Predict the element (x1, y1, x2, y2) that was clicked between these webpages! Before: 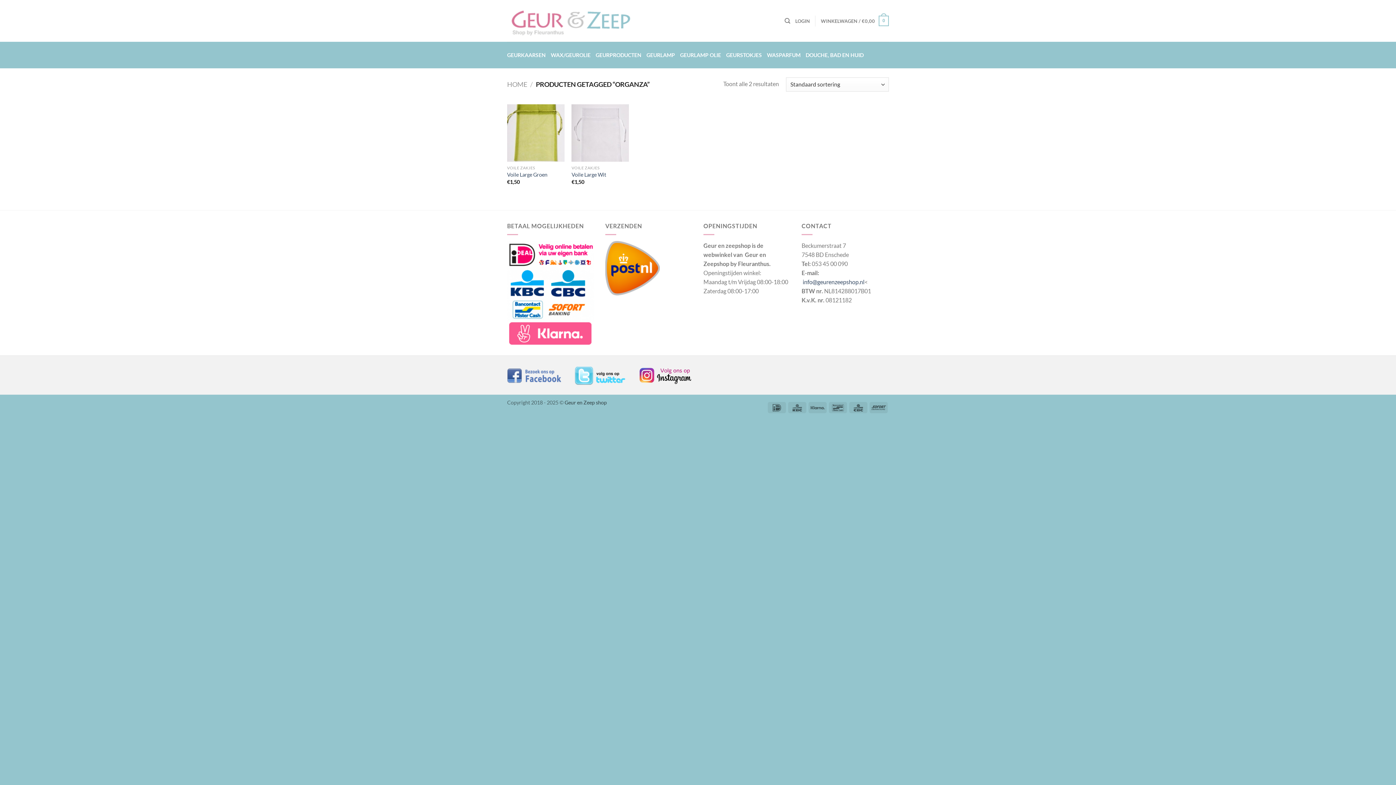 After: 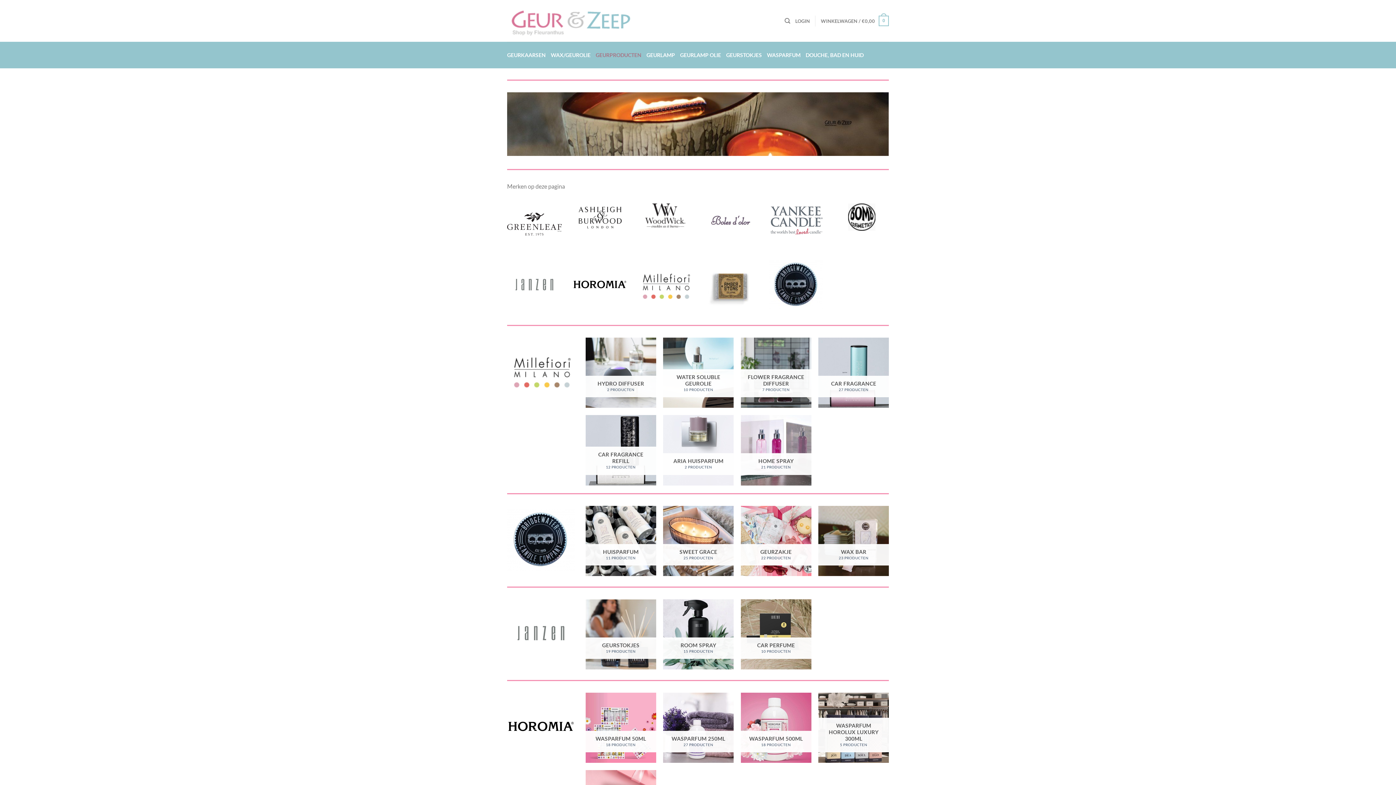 Action: bbox: (595, 43, 641, 66) label: GEURPRODUCTEN